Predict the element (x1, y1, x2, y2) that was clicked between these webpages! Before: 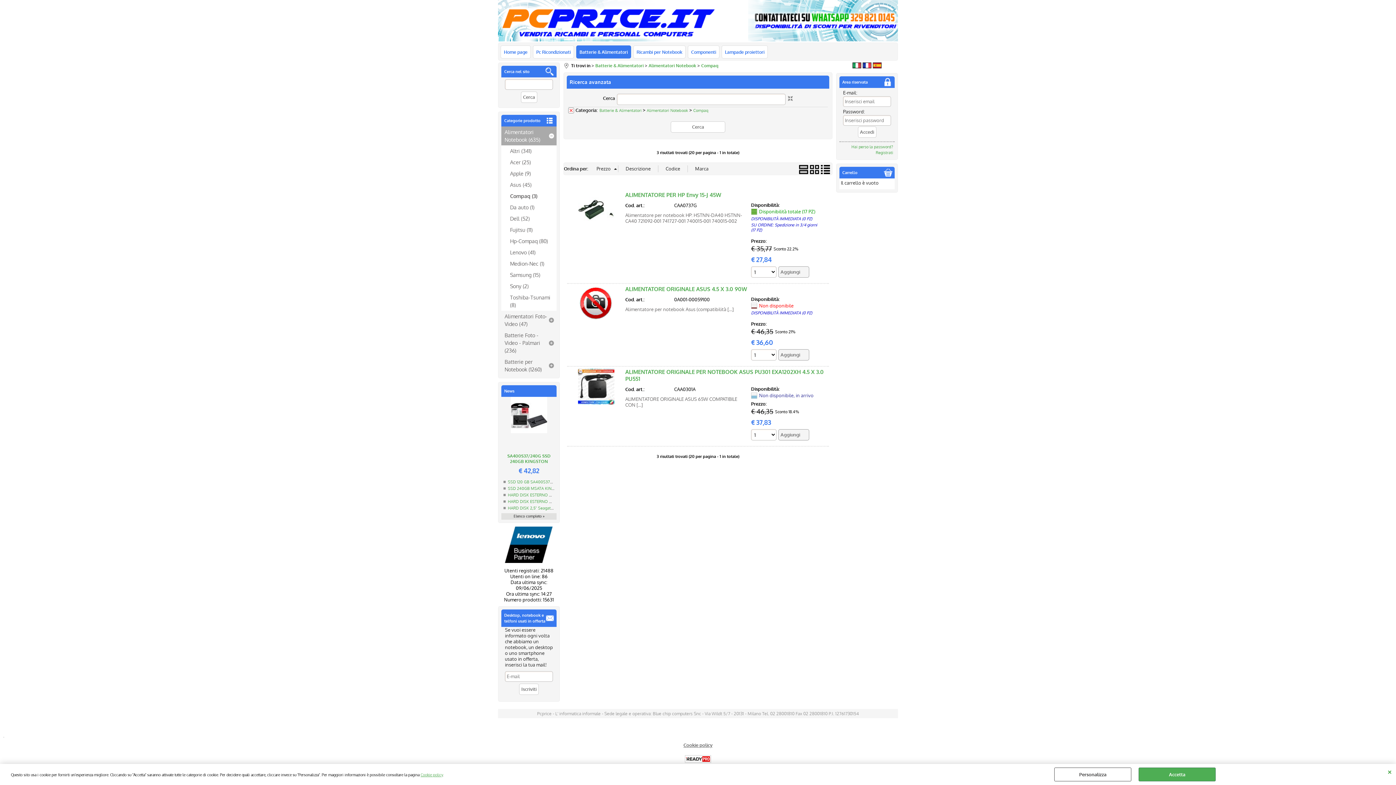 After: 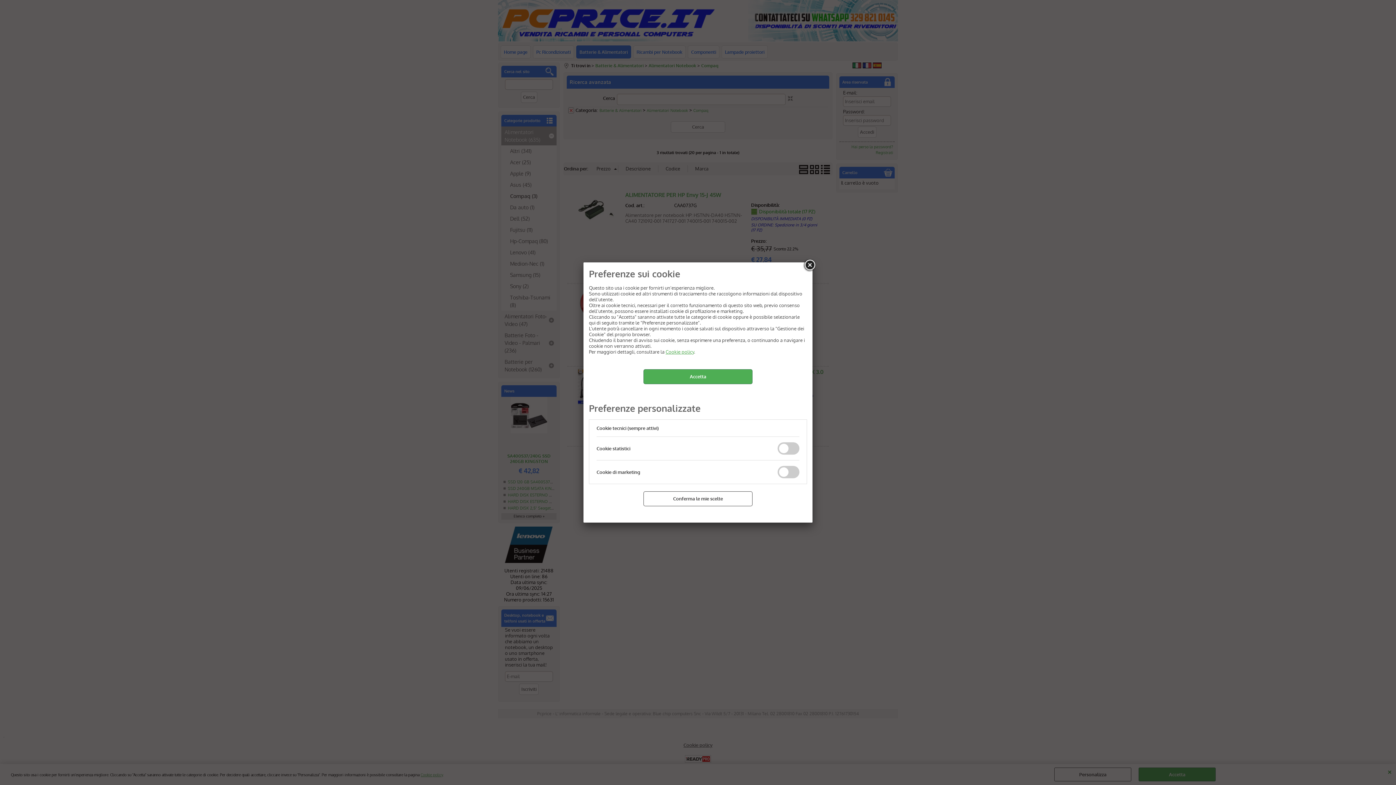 Action: label: Personalizza bbox: (1054, 768, 1131, 781)